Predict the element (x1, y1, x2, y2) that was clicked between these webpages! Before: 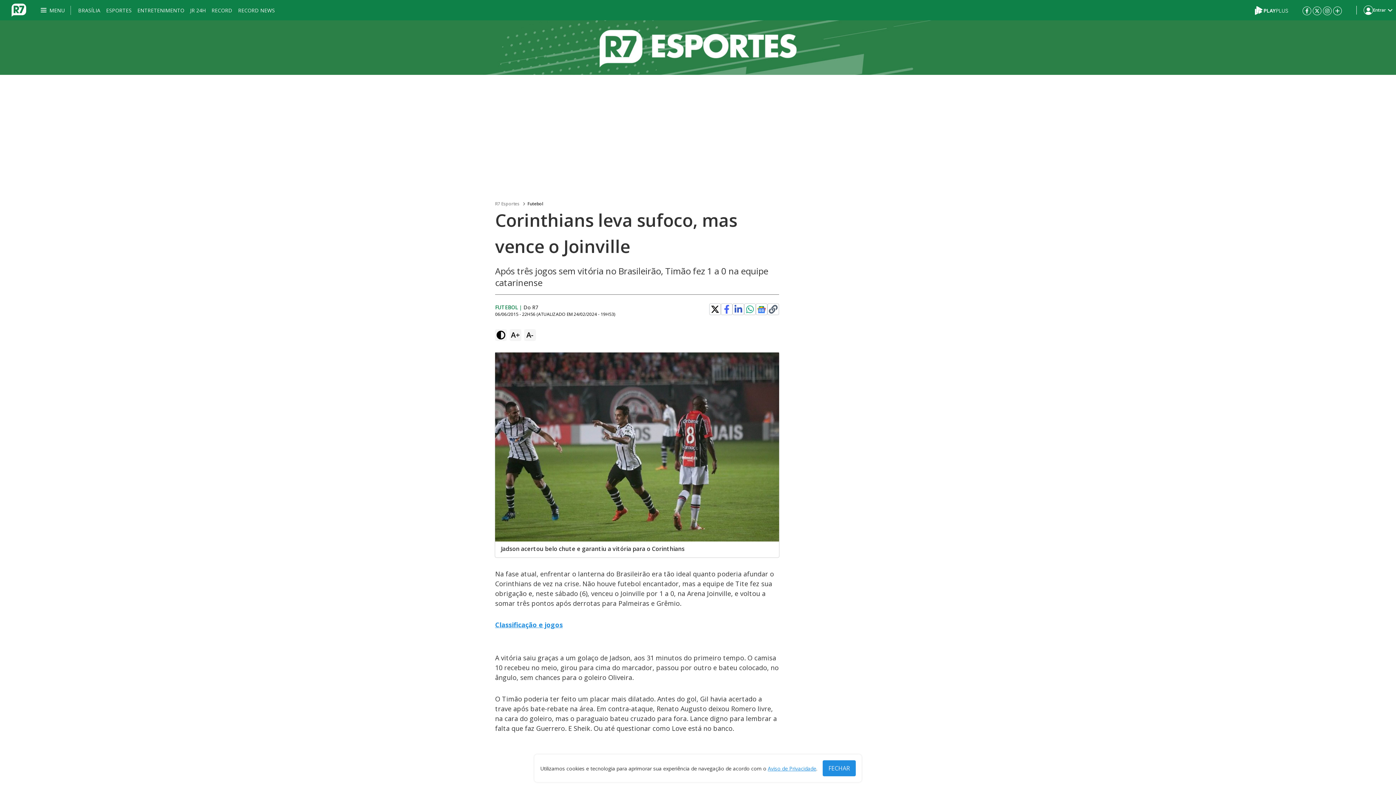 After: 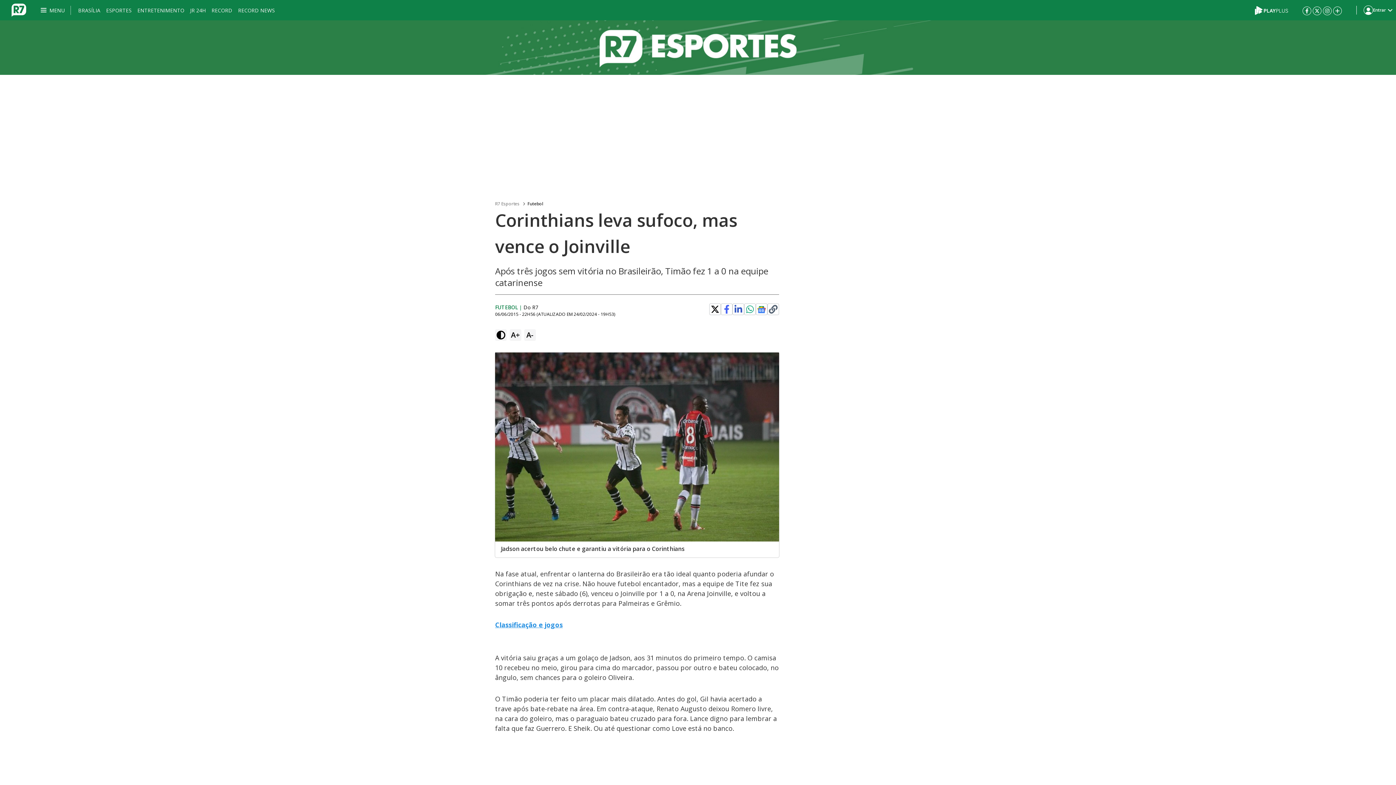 Action: label: FECHAR bbox: (822, 760, 856, 776)